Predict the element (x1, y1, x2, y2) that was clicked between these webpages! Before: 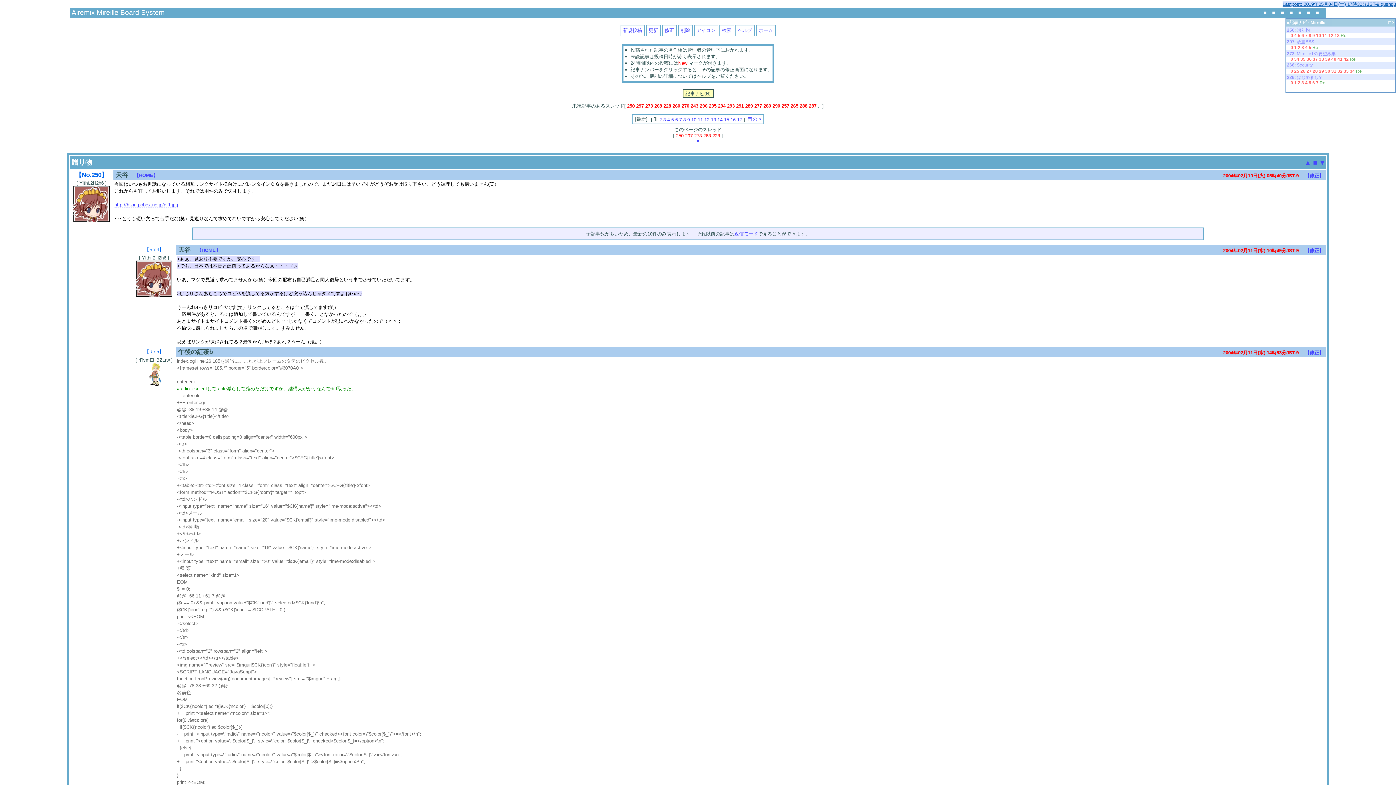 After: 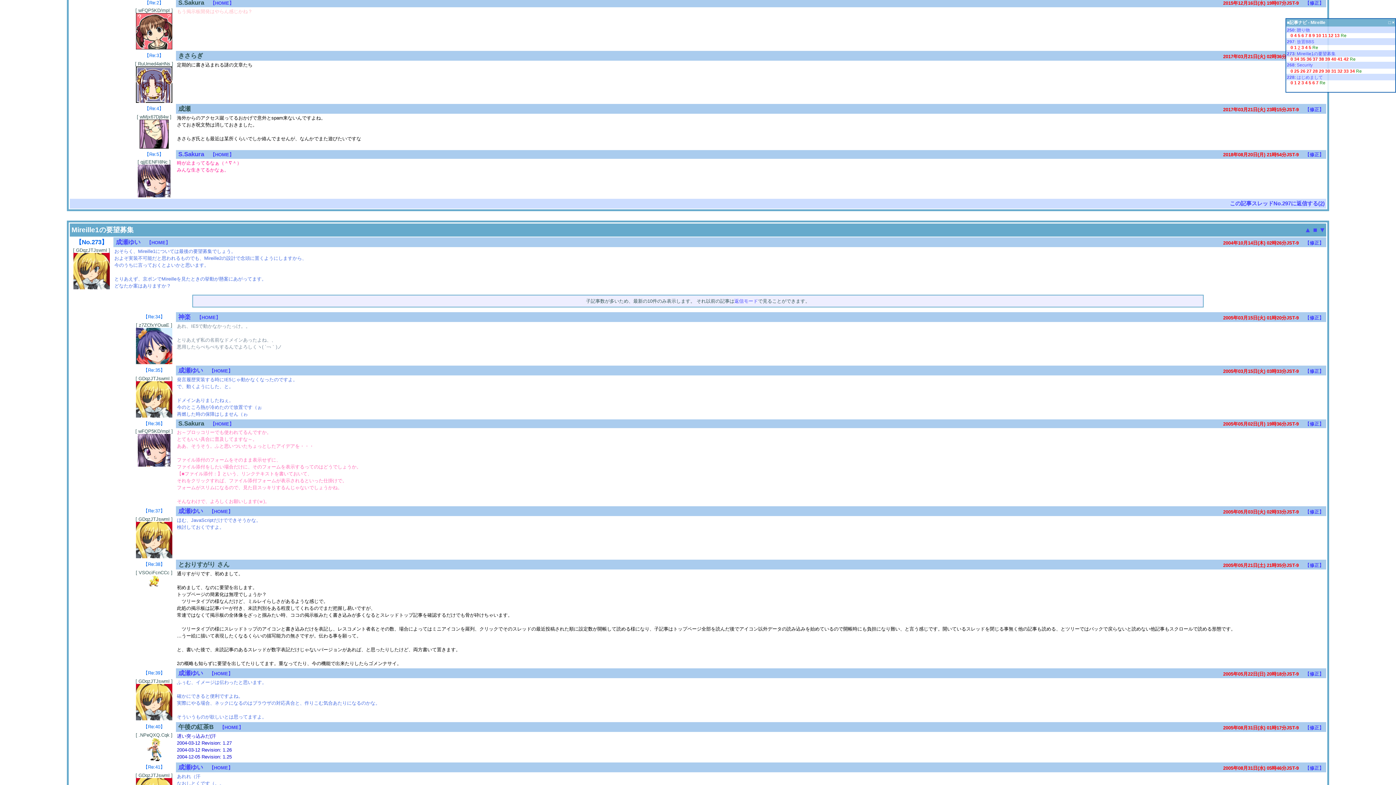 Action: bbox: (1298, 45, 1300, 50) label: 2